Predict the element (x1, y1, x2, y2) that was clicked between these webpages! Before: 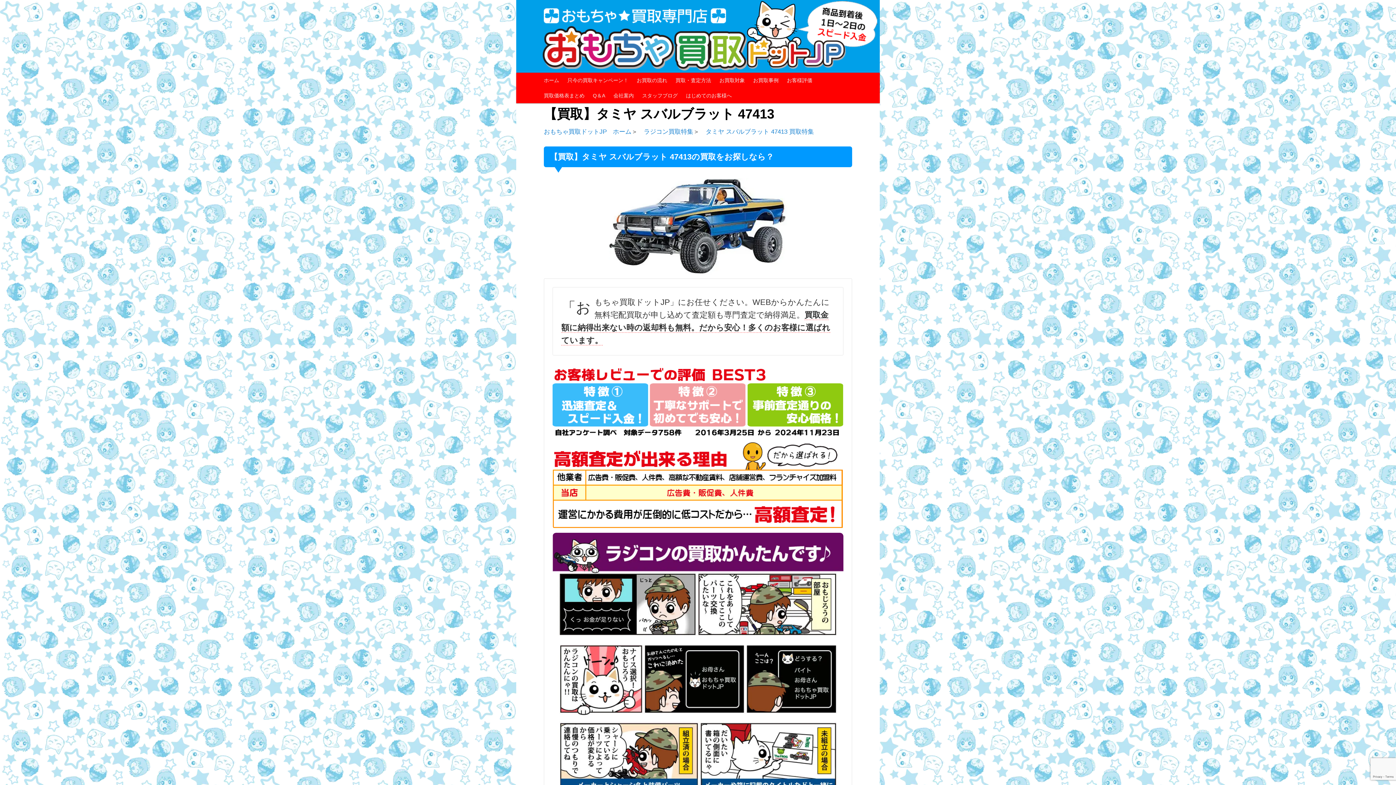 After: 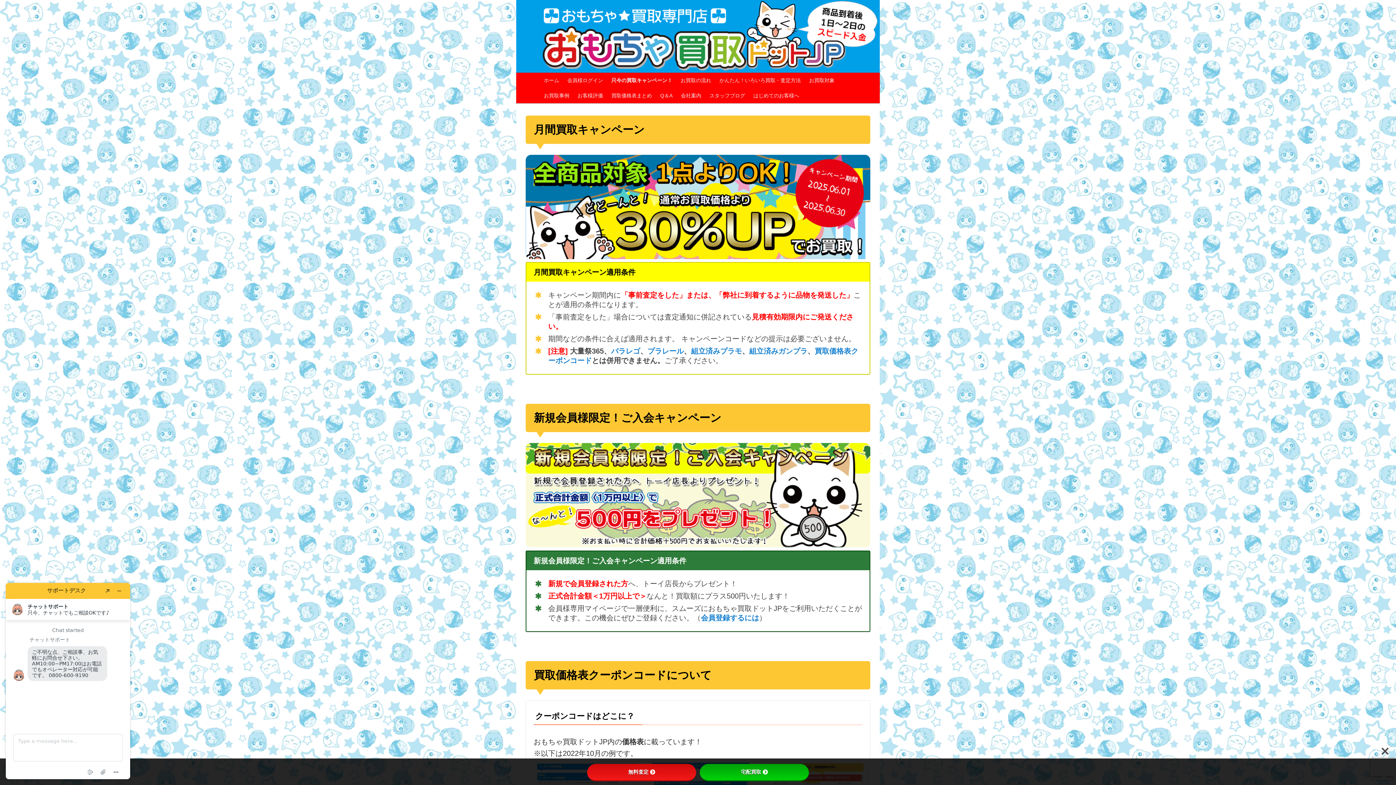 Action: bbox: (563, 72, 632, 88) label: 只今の買取キャンペーン！